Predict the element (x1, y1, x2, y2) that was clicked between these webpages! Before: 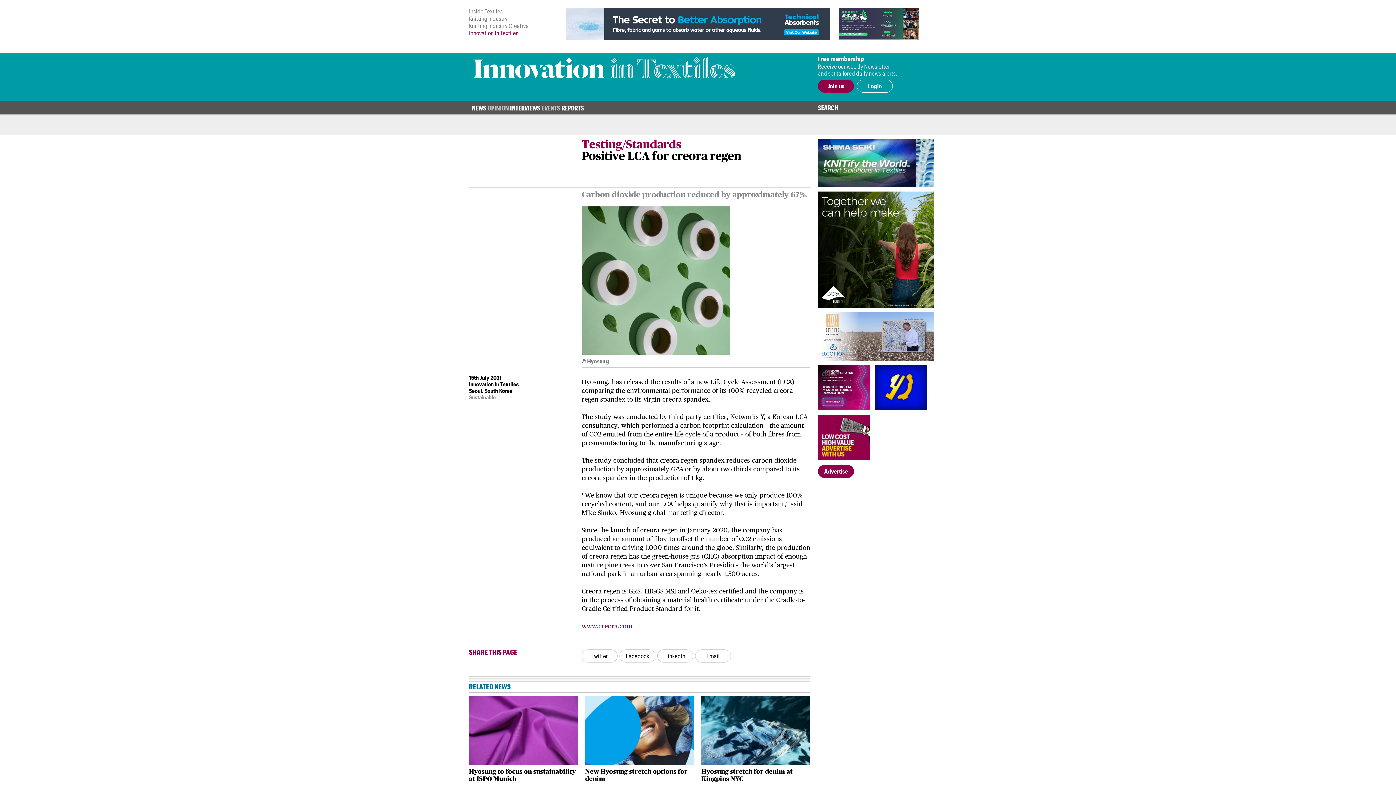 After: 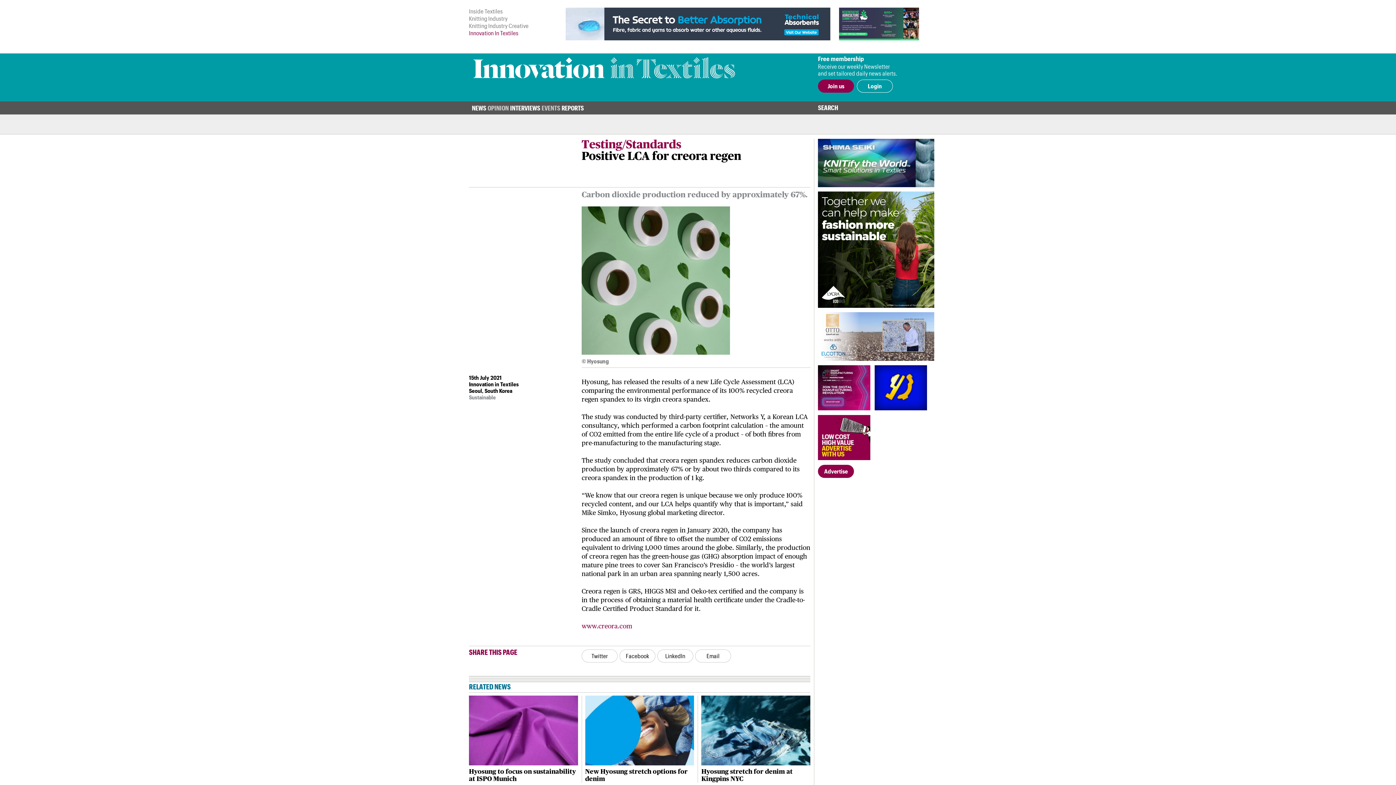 Action: bbox: (818, 312, 934, 360)